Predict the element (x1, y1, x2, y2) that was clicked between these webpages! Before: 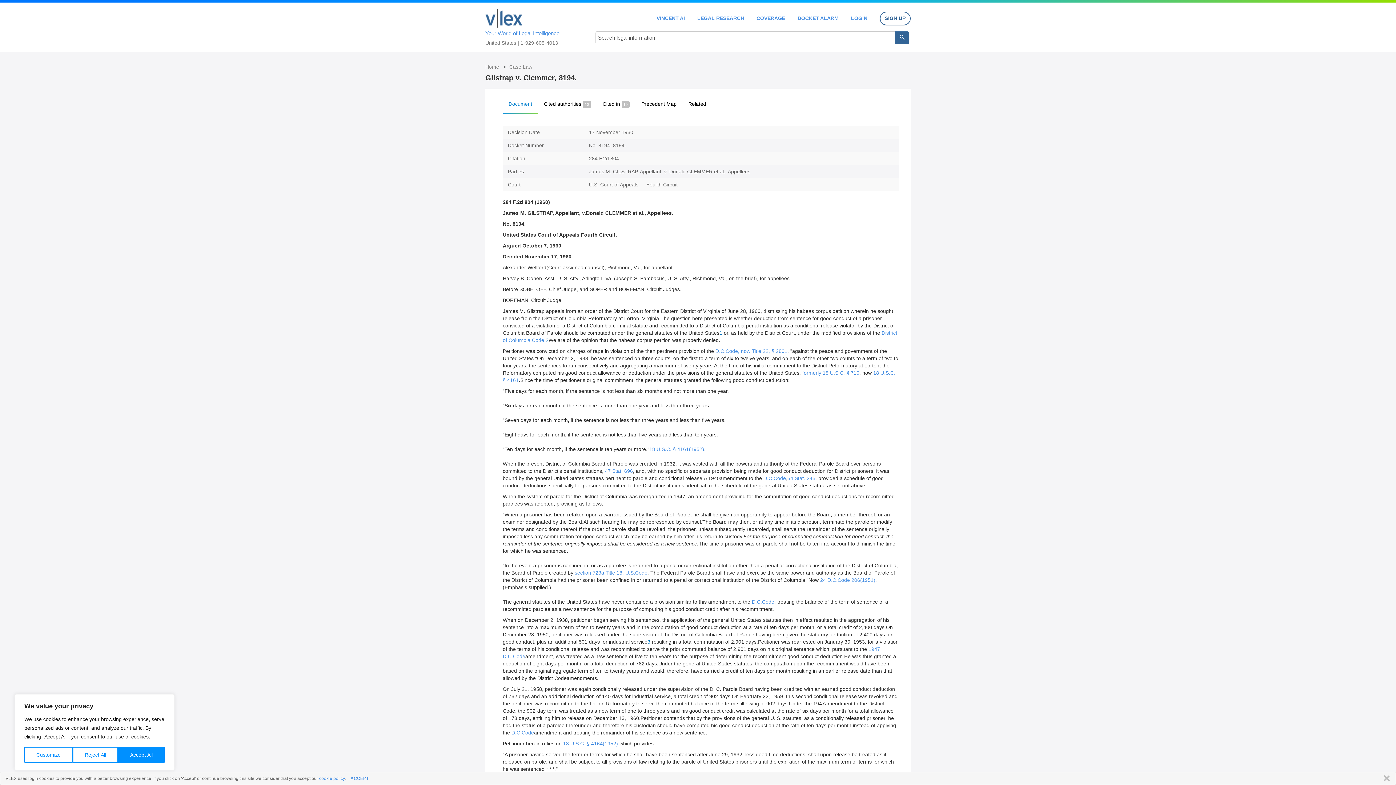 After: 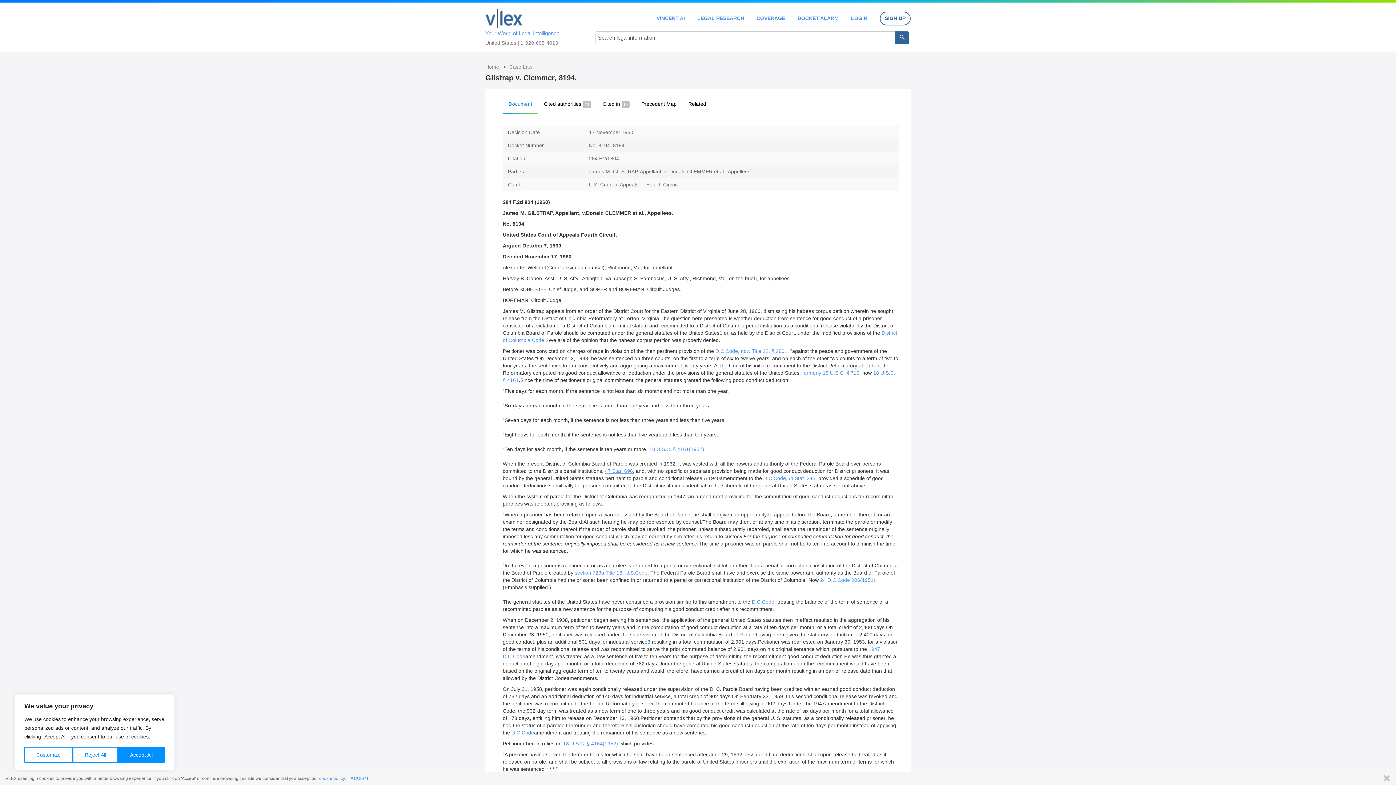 Action: bbox: (605, 468, 633, 474) label: 47 Stat. 696